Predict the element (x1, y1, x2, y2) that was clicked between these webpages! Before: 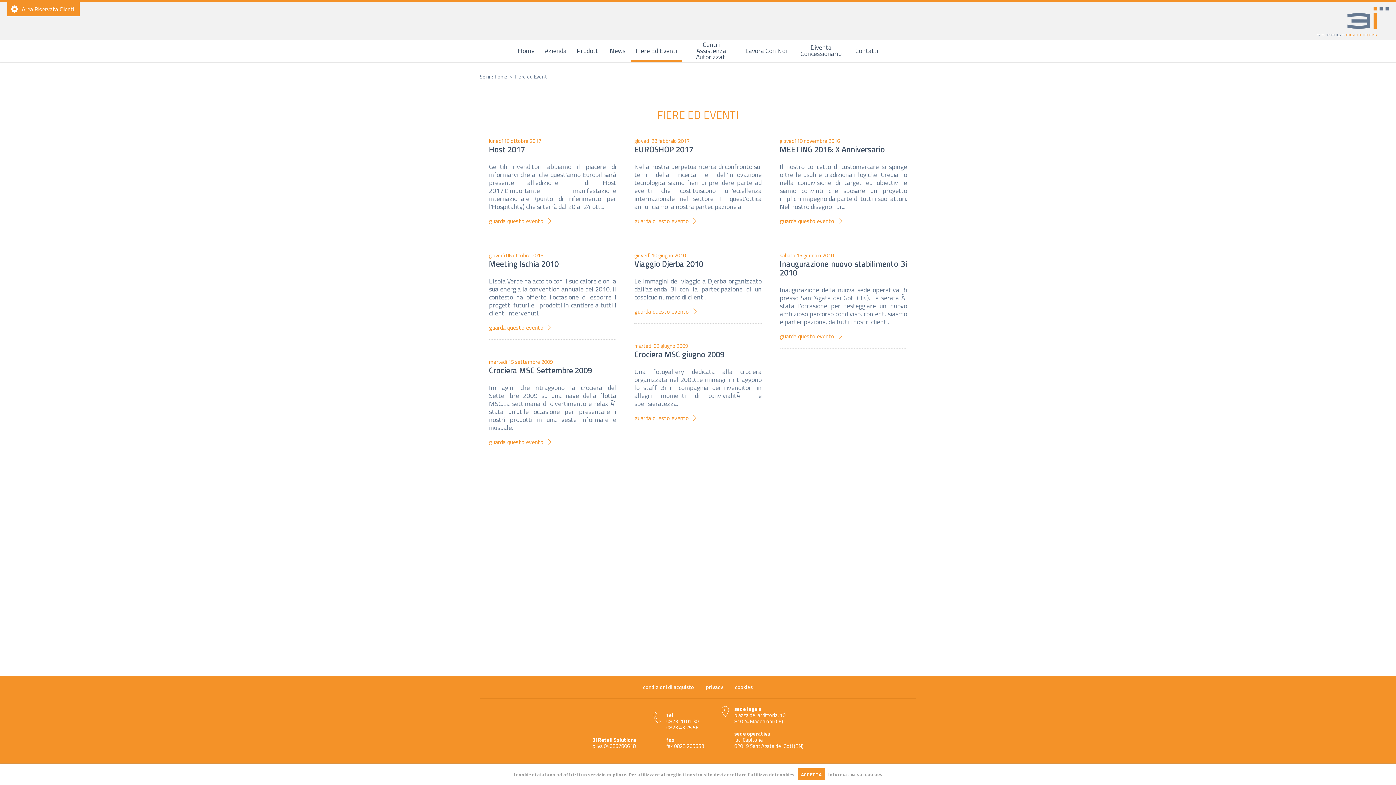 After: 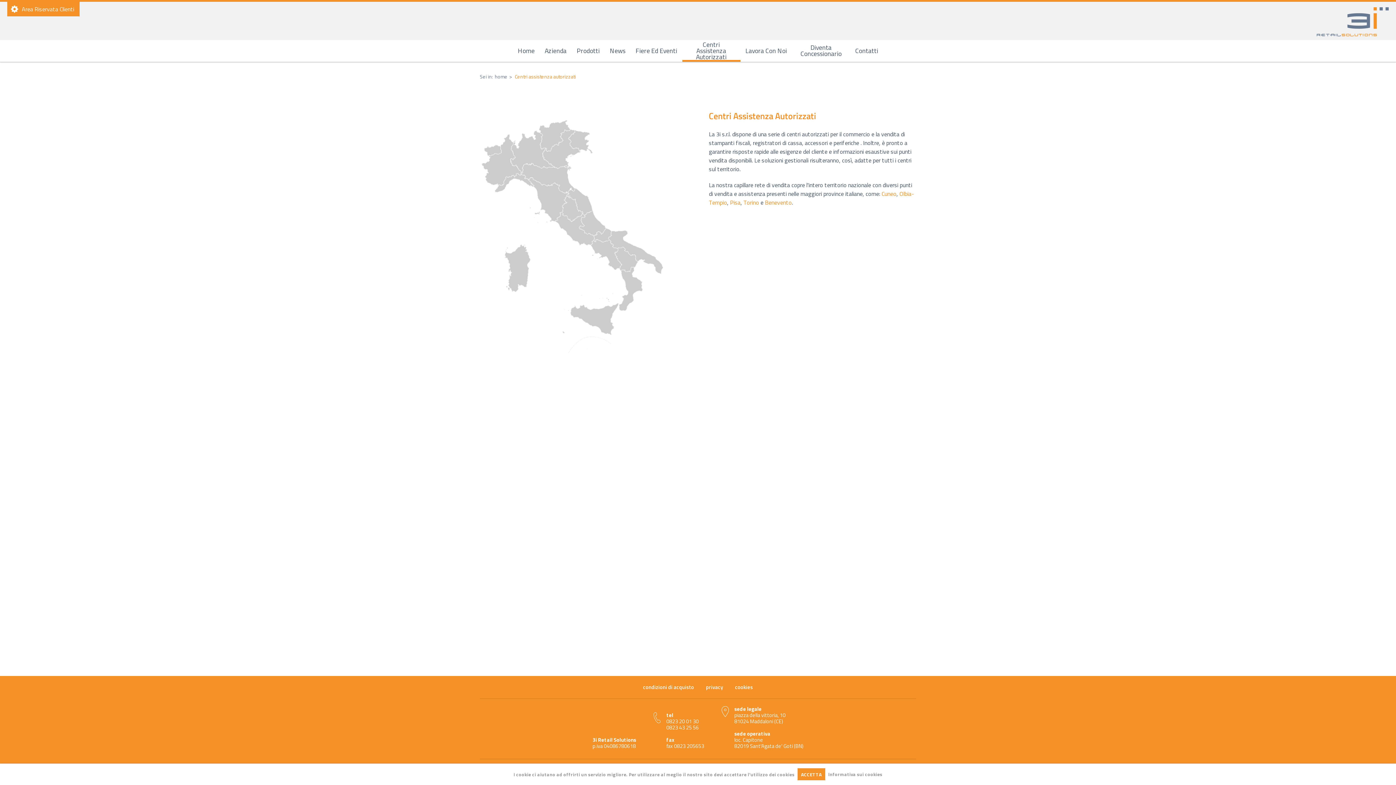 Action: bbox: (682, 40, 740, 61) label: Centri Assistenza Autorizzati